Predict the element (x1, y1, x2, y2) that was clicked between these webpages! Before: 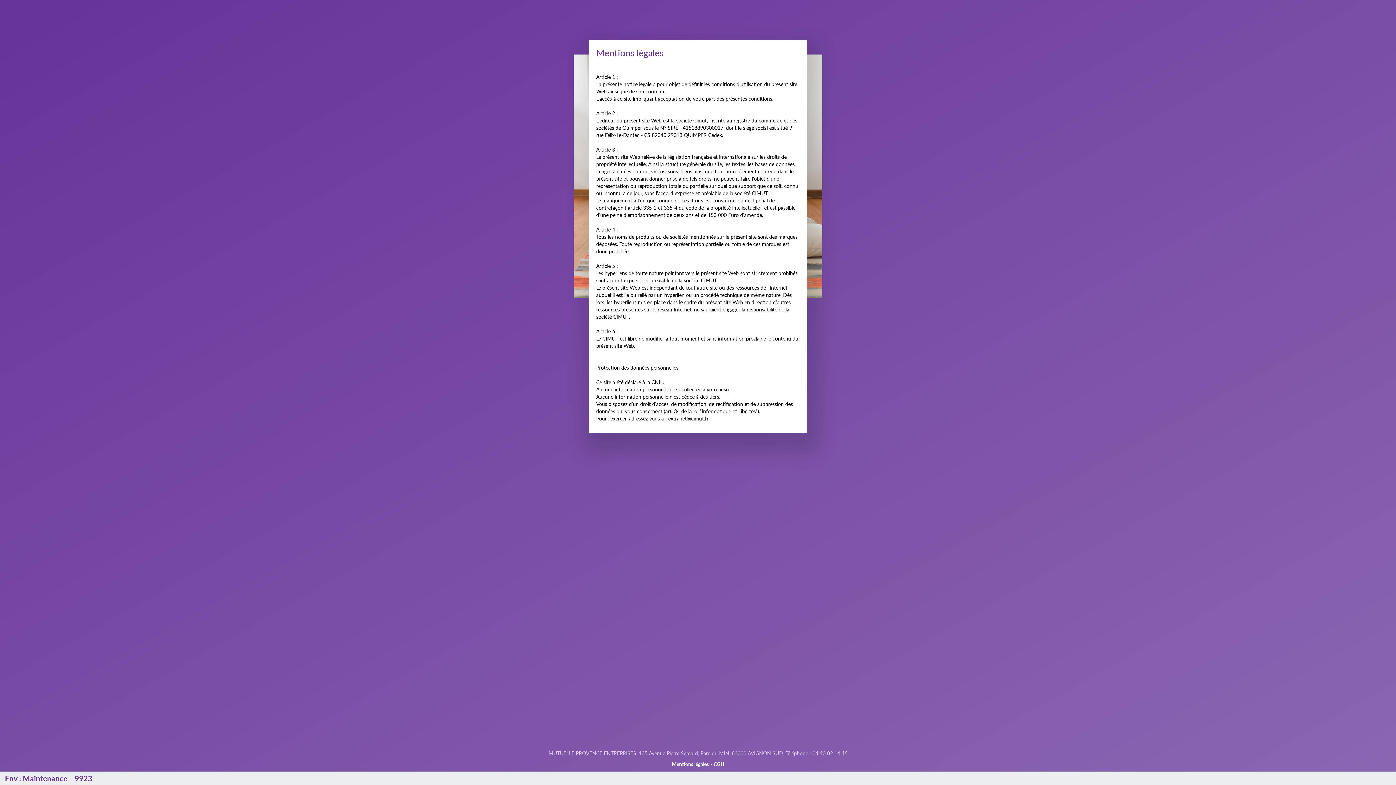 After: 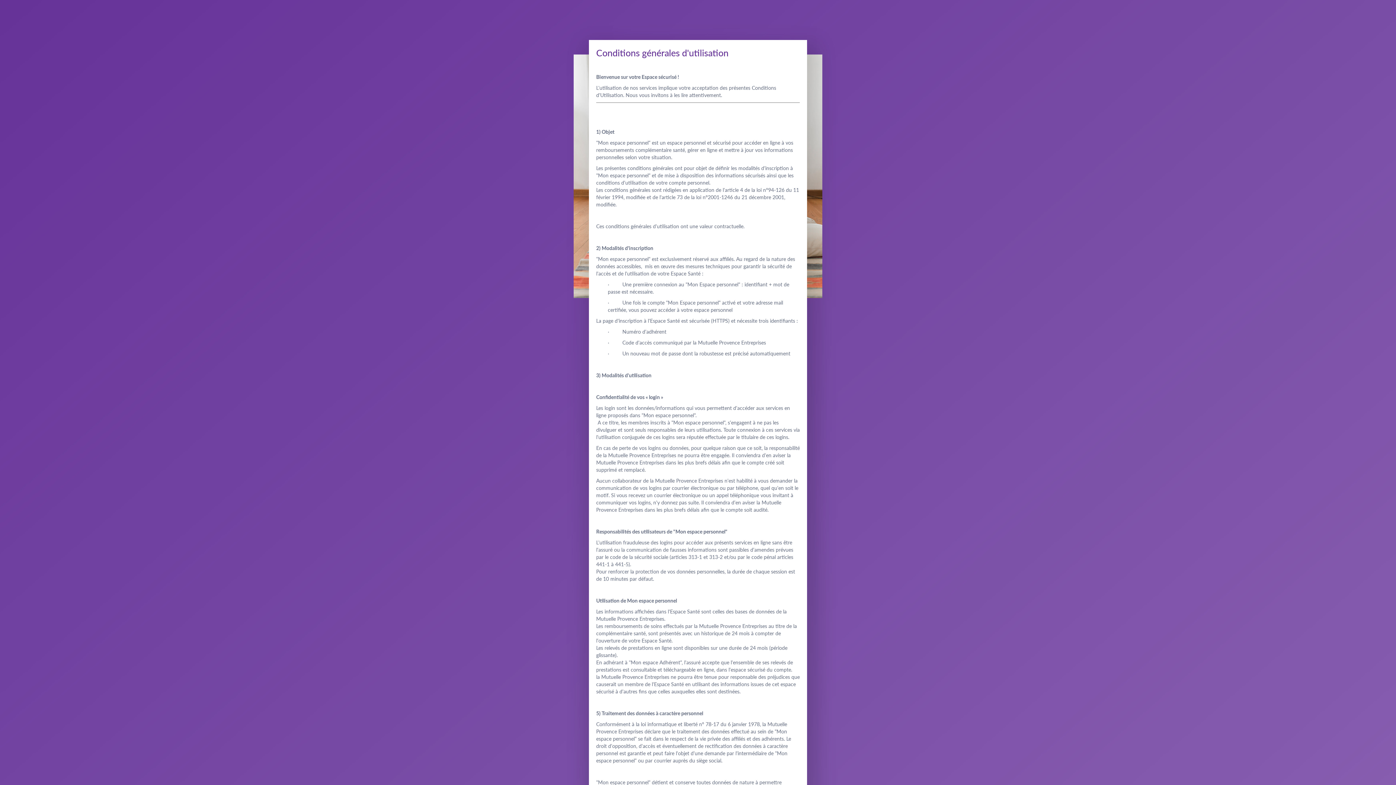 Action: label: CGU bbox: (713, 761, 724, 767)